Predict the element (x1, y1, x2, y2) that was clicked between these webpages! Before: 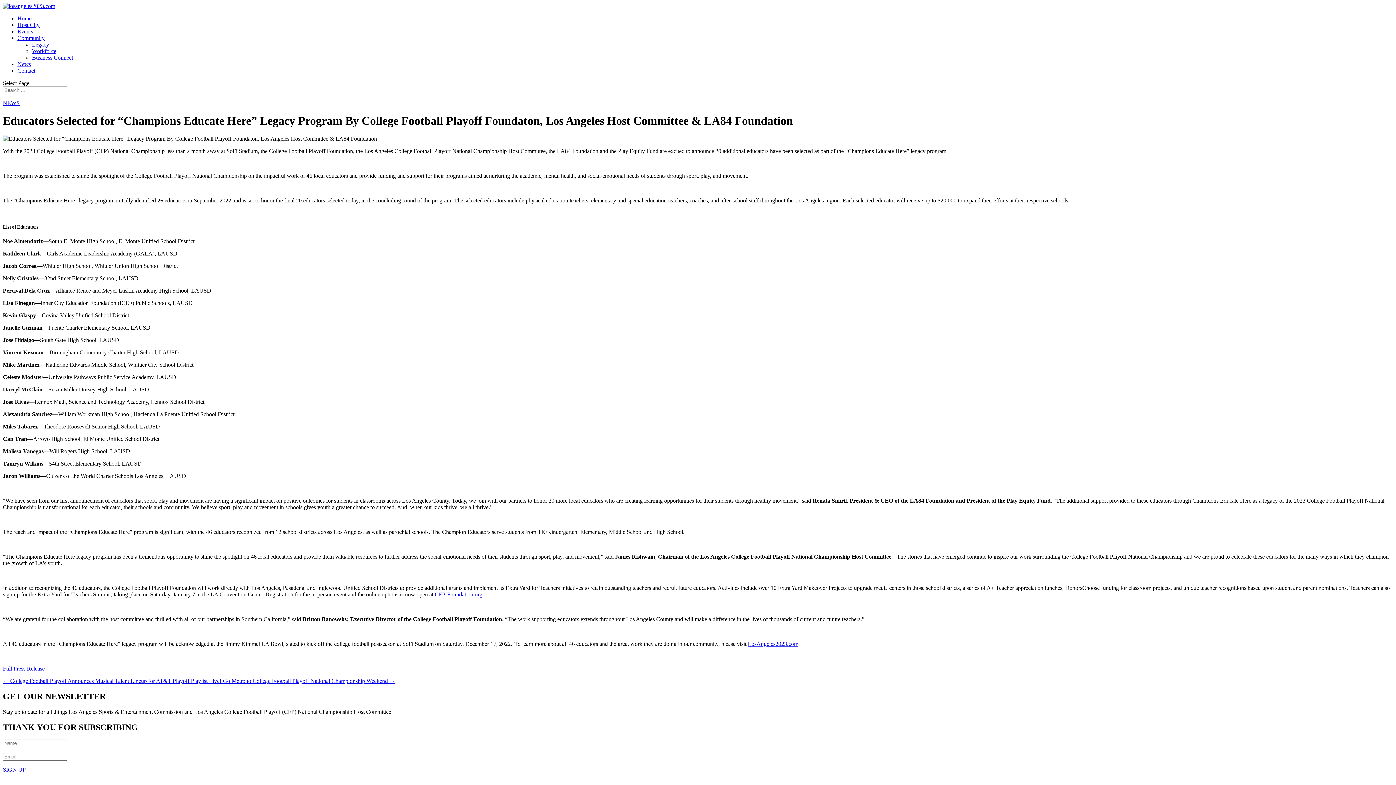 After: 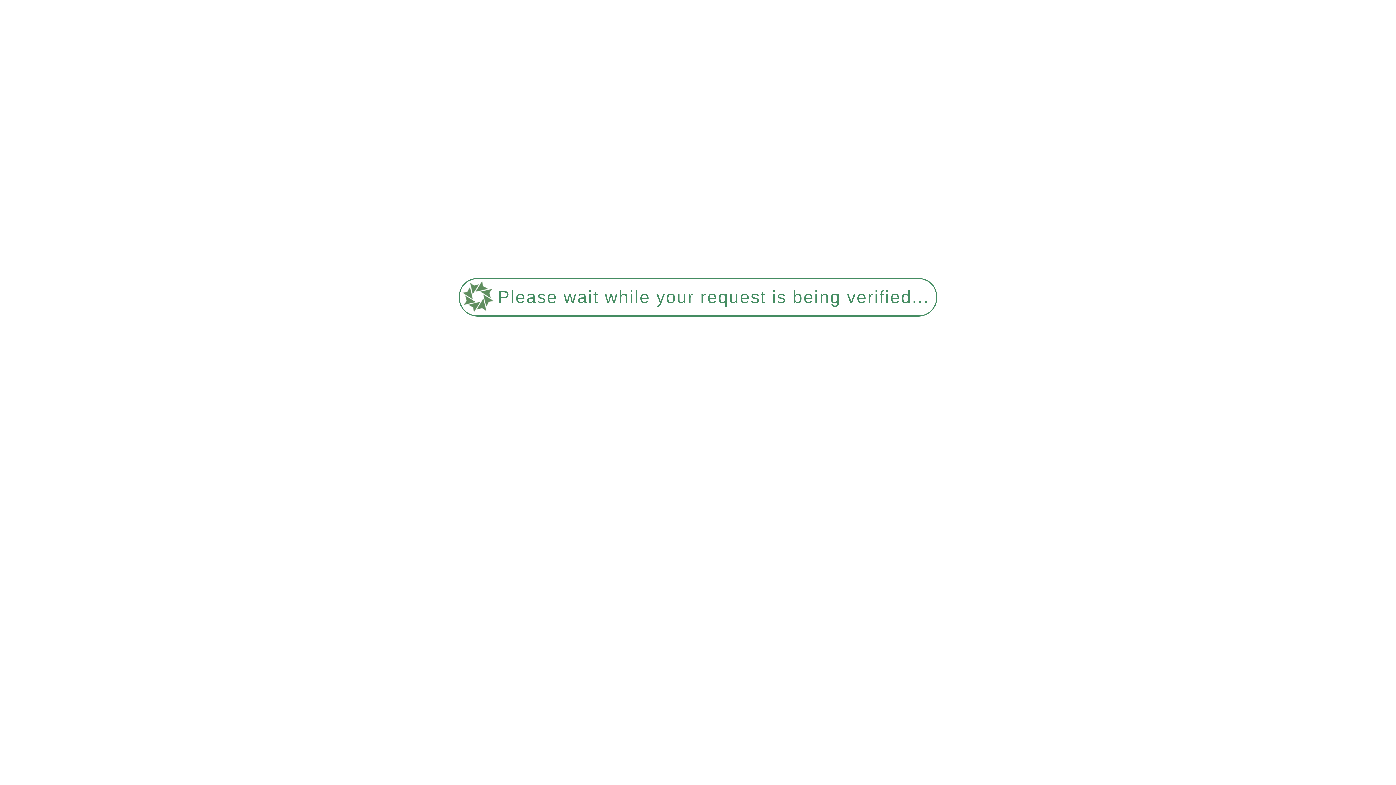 Action: bbox: (17, 21, 39, 28) label: Host City